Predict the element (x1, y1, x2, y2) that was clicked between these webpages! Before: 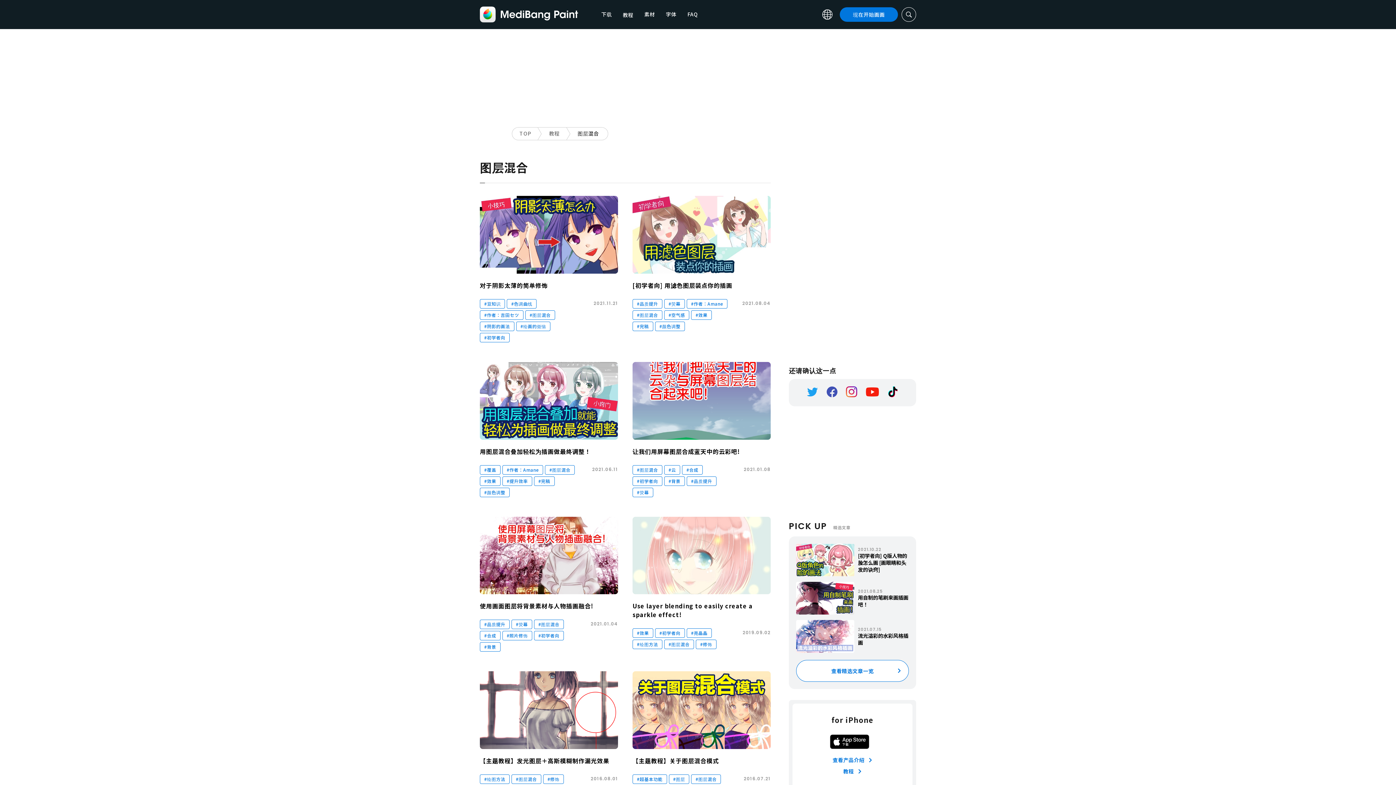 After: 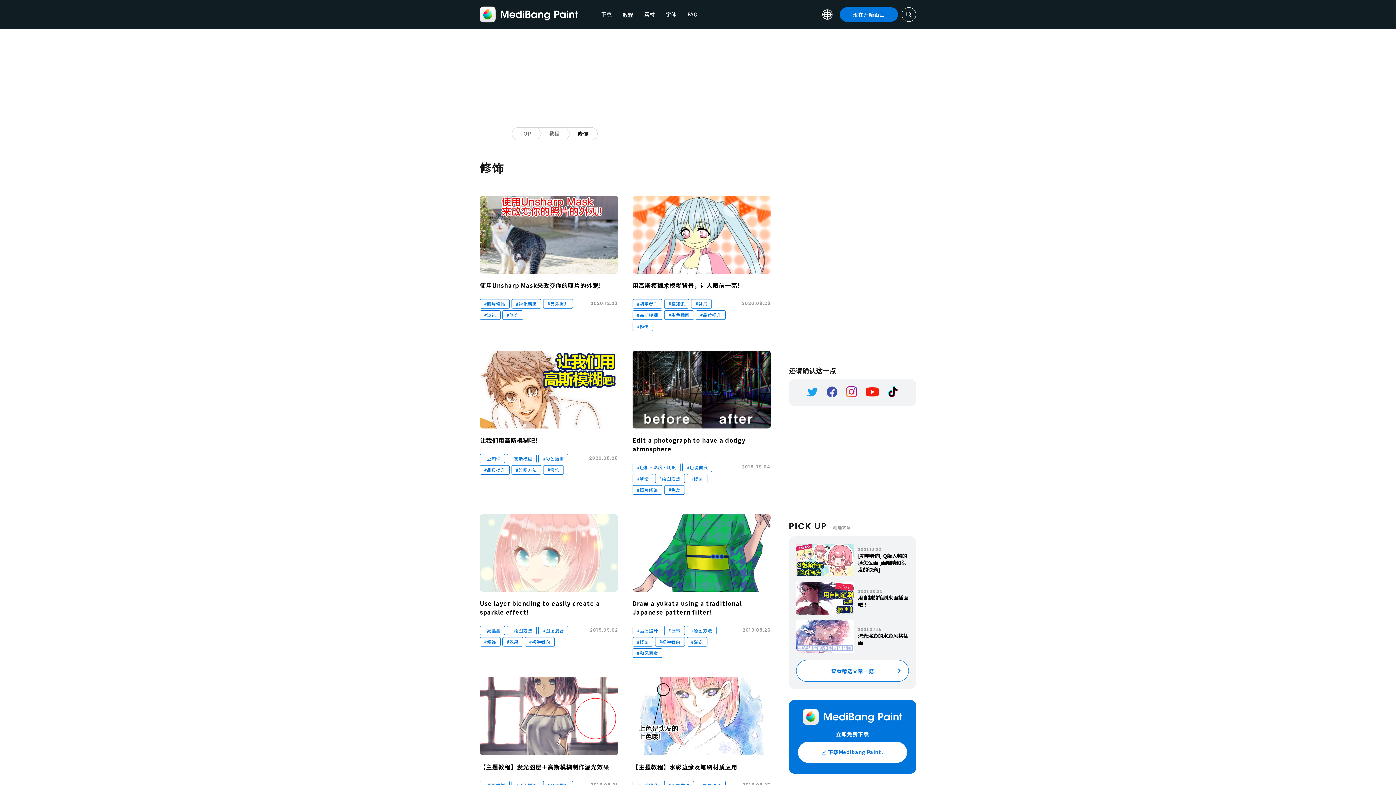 Action: bbox: (696, 640, 716, 649) label: #修饰